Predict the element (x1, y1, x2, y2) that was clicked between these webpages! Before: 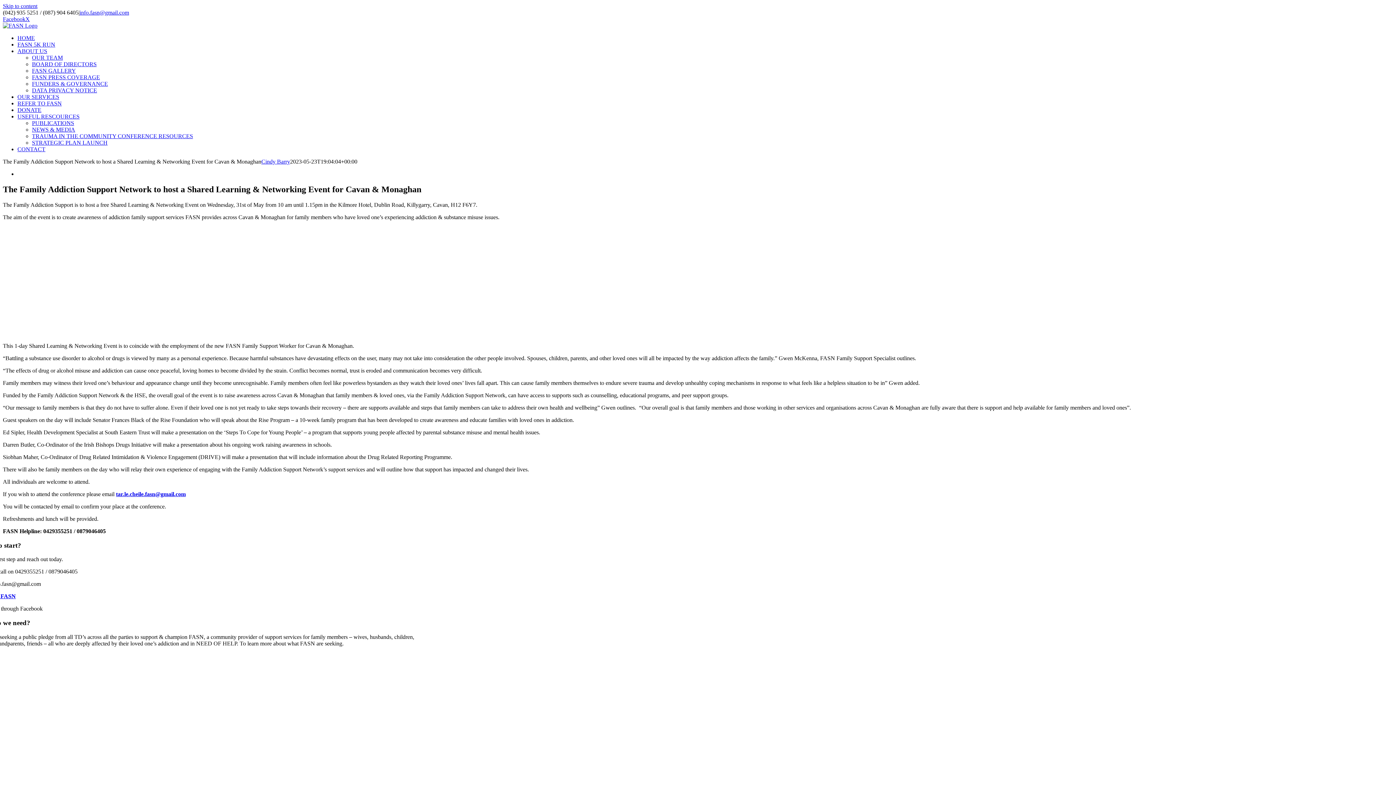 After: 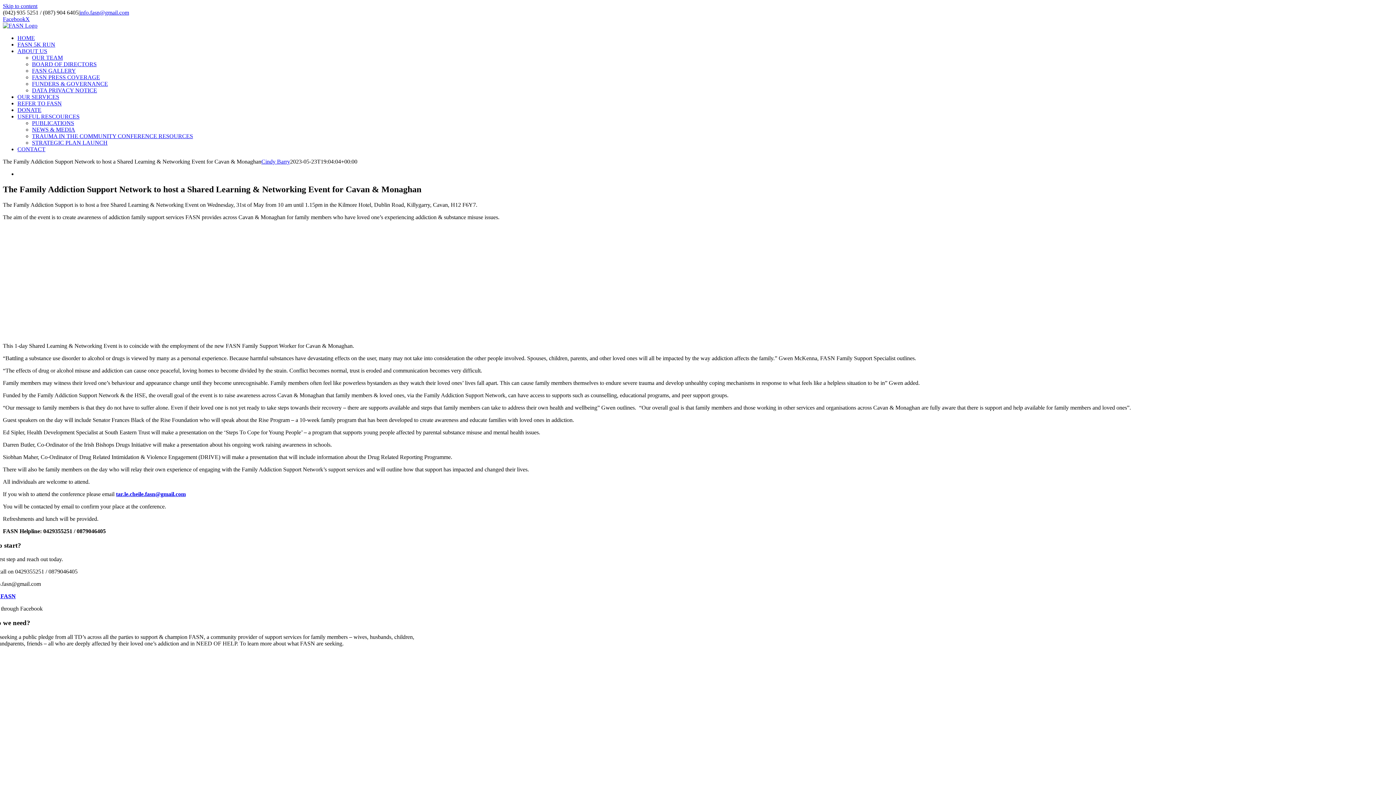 Action: label: X bbox: (25, 16, 29, 22)